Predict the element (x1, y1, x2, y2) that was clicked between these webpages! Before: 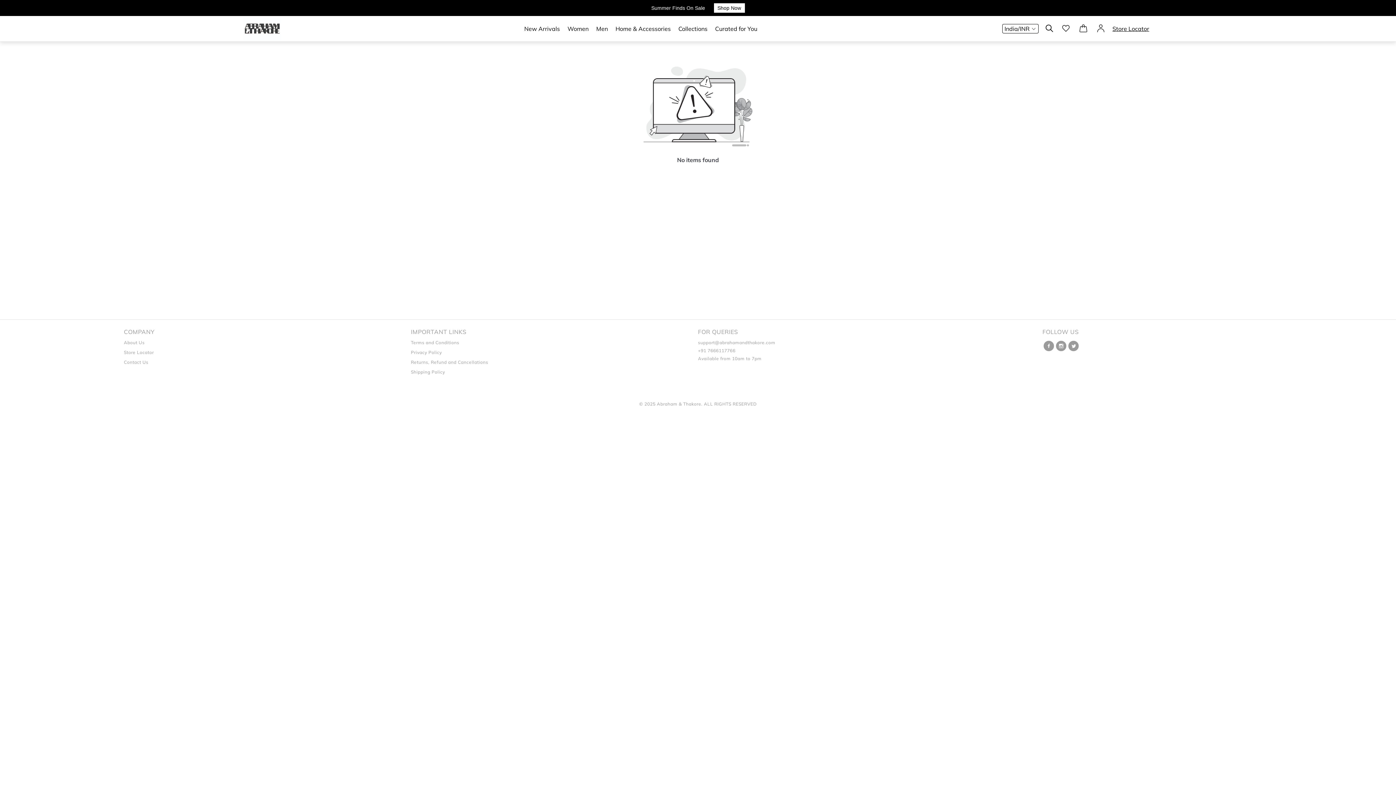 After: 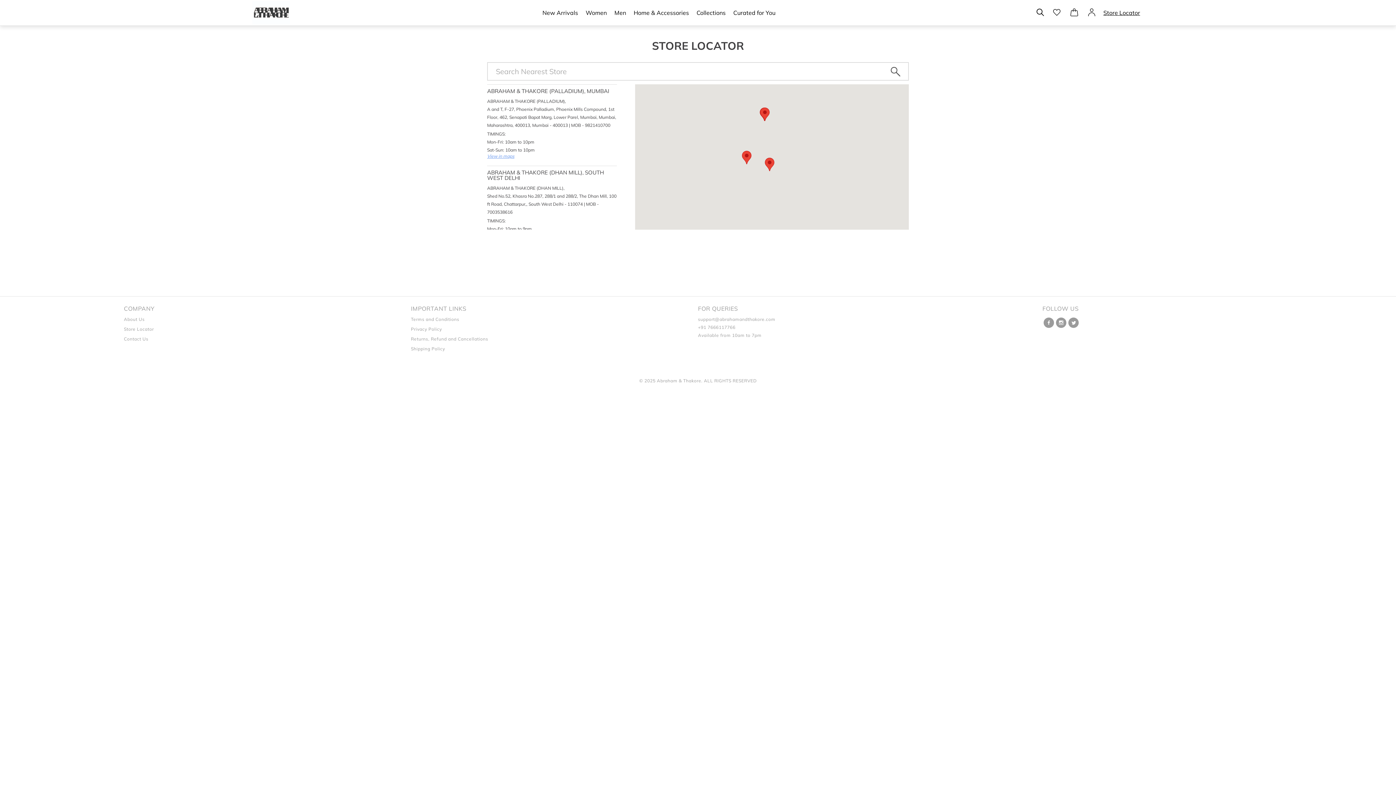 Action: bbox: (1112, 25, 1149, 31) label: Store Locator